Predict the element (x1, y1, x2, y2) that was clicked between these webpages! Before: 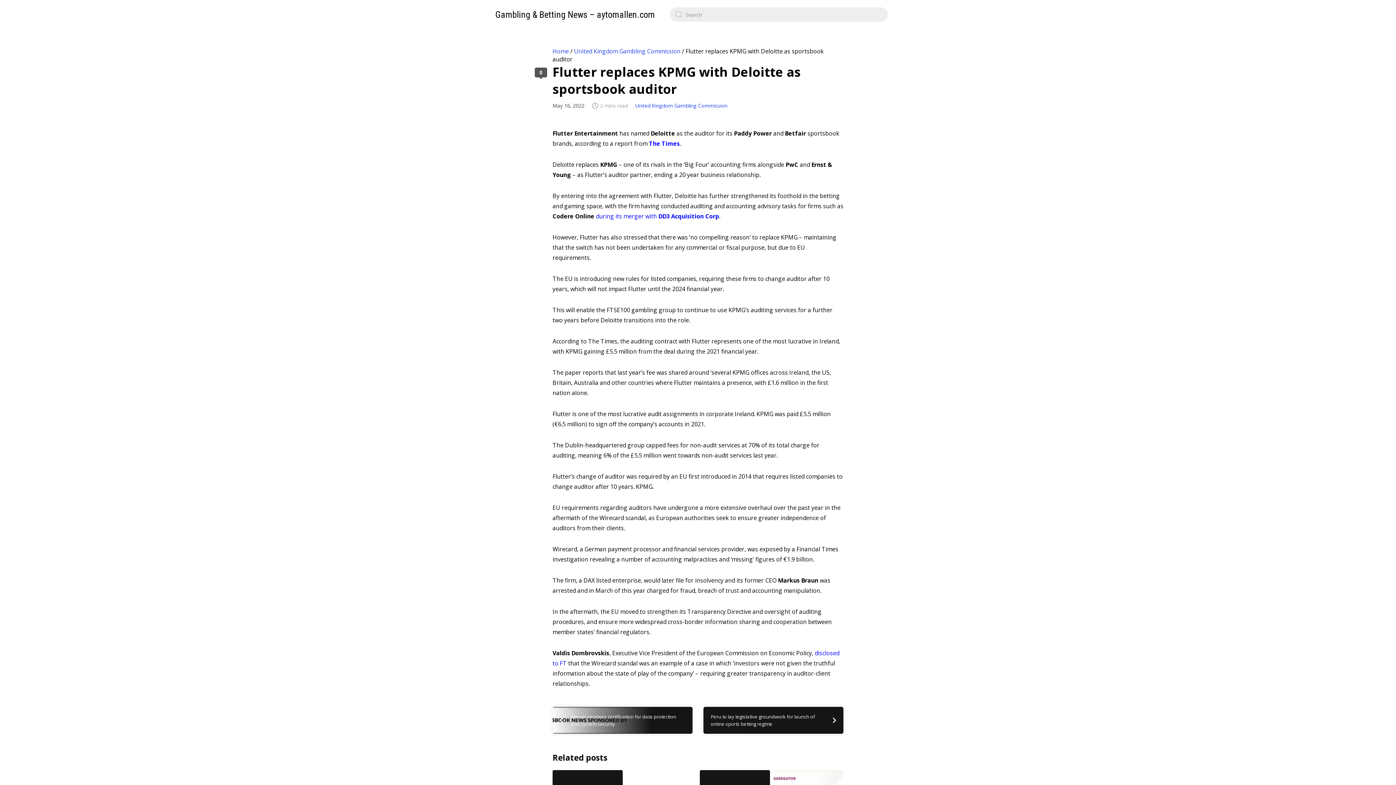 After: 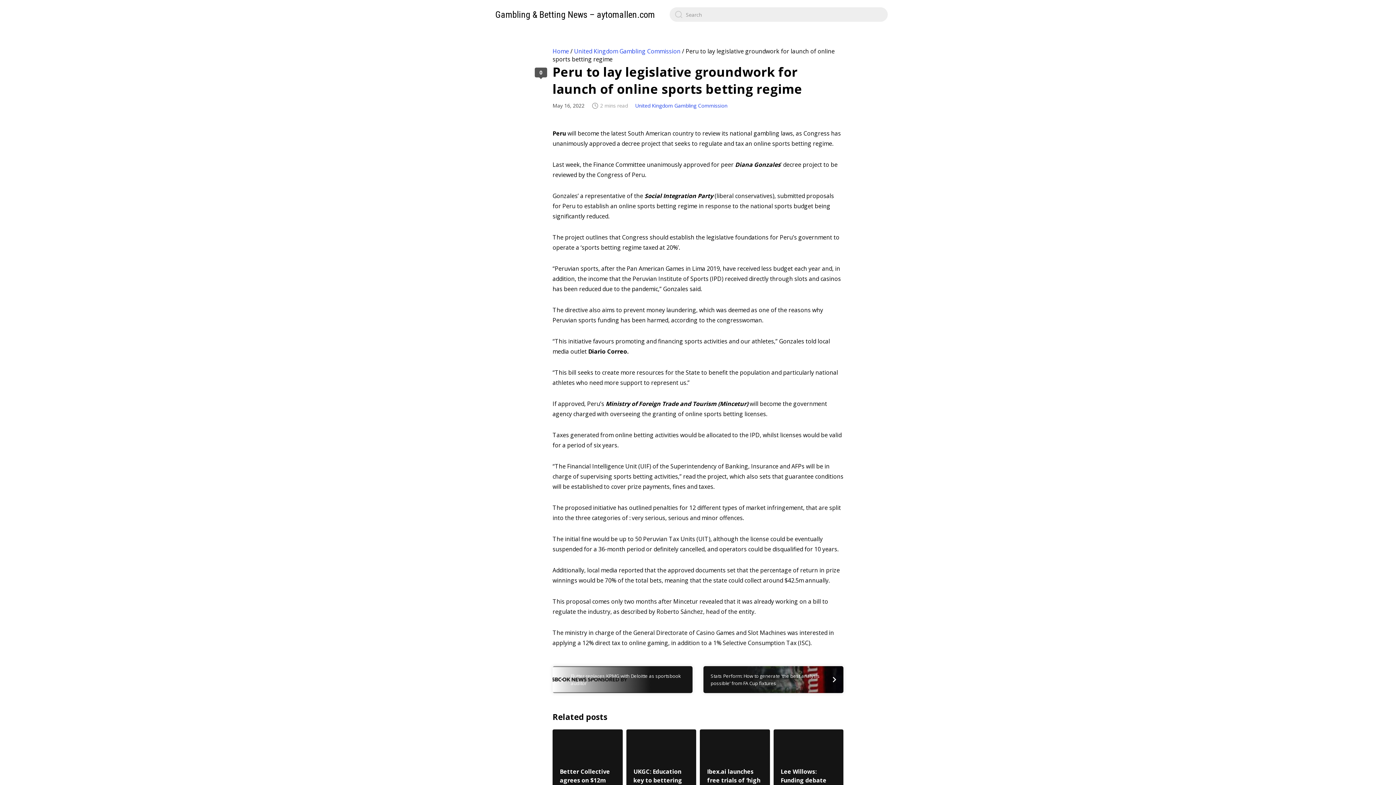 Action: bbox: (703, 707, 843, 734) label: Peru to lay legislative groundwork for launch of online sports betting regime